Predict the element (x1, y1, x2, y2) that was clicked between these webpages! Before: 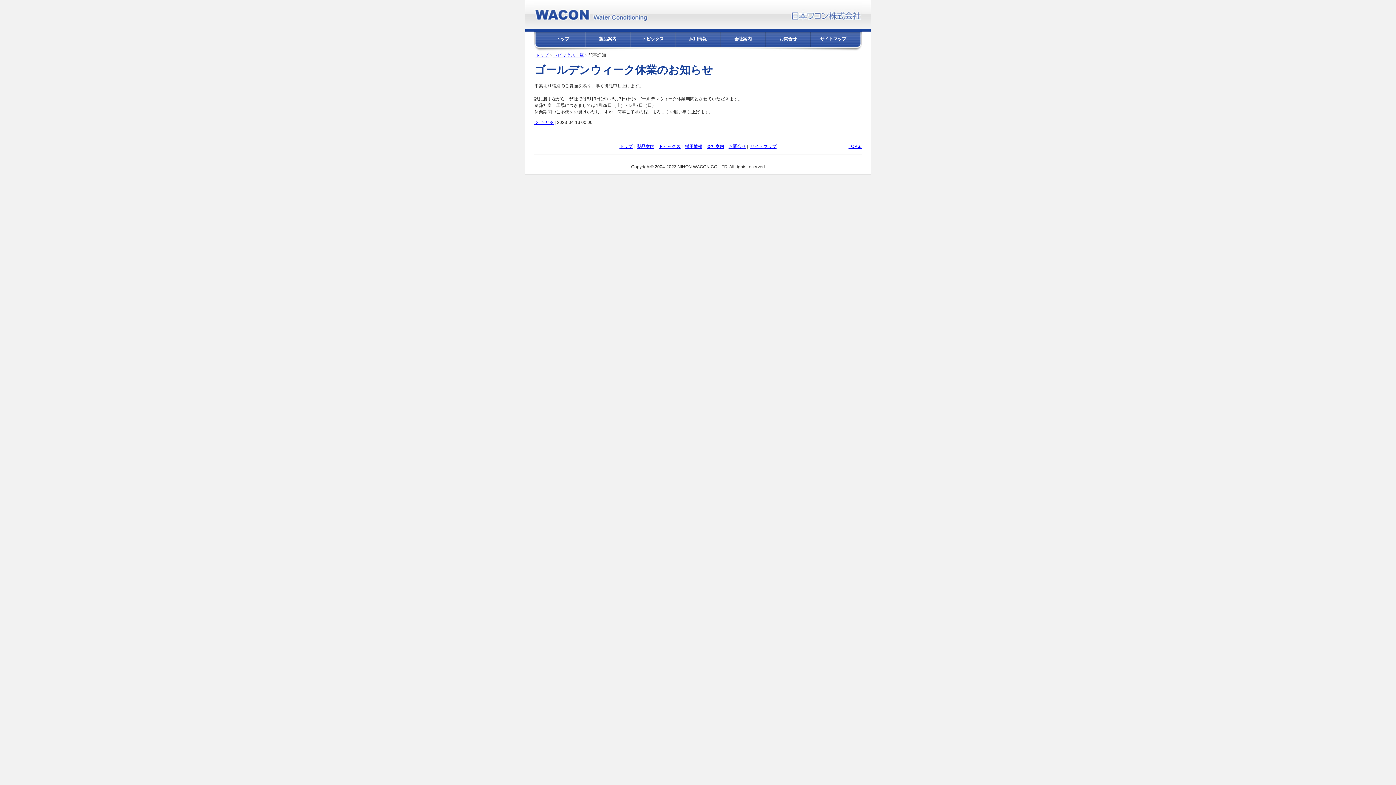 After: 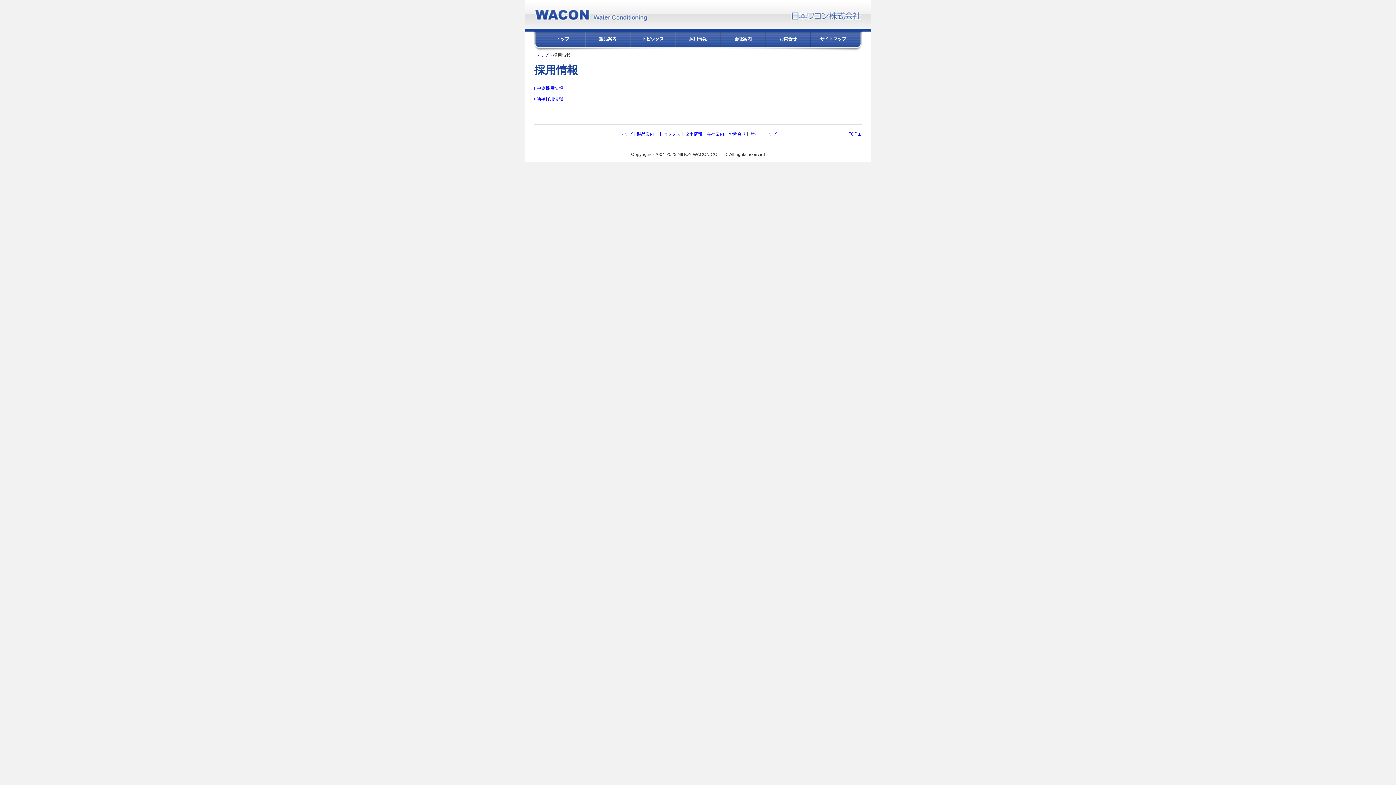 Action: label: 採用情報 bbox: (685, 144, 702, 149)